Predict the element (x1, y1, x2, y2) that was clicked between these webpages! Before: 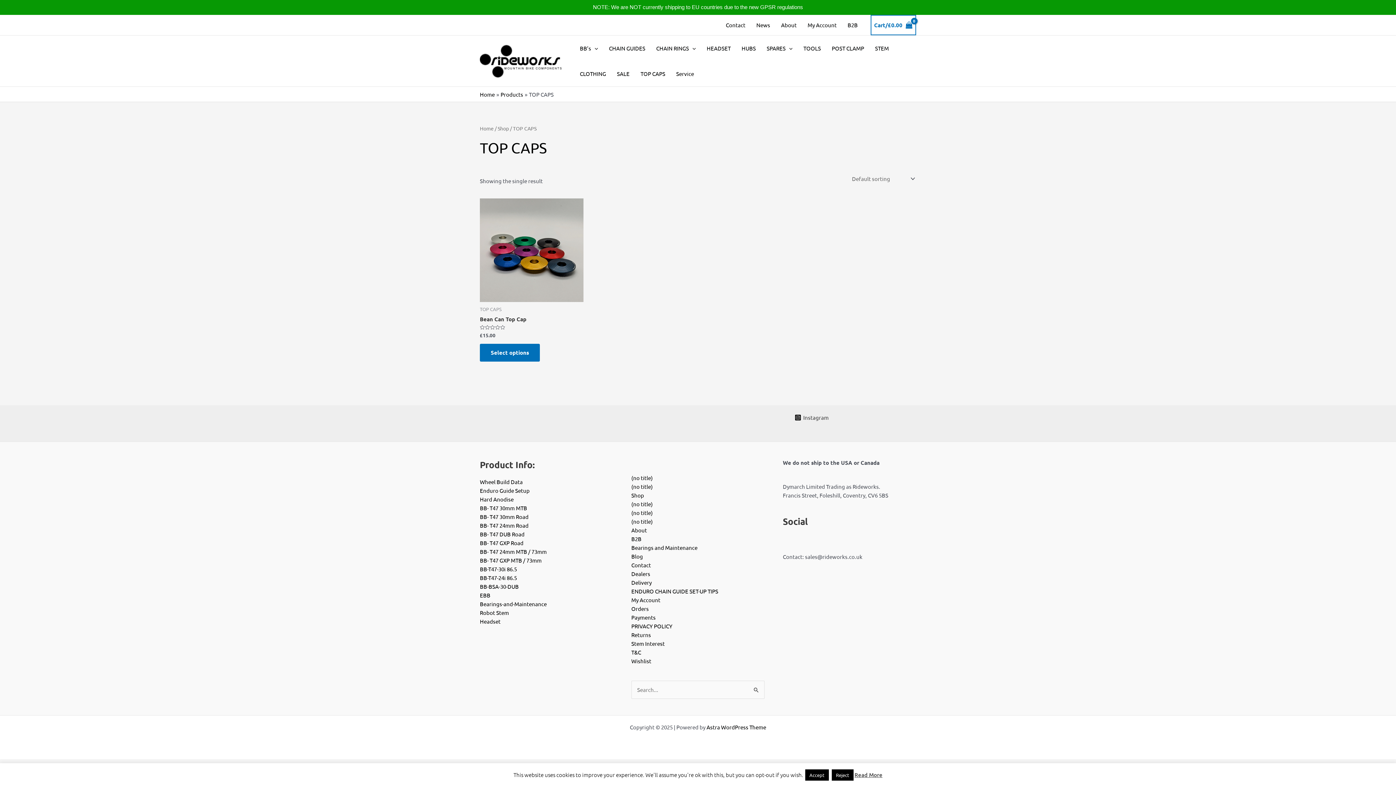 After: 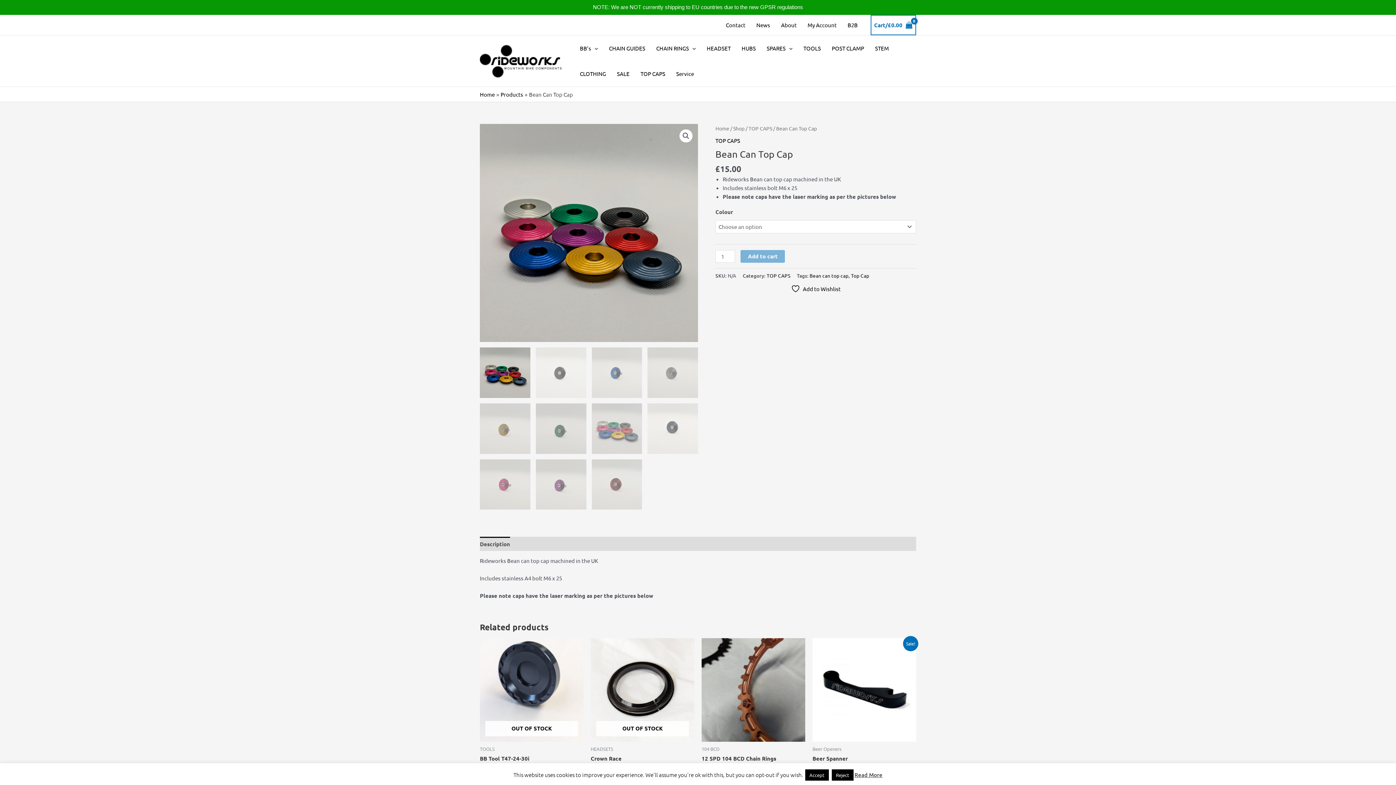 Action: label: Bean Can Top Cap bbox: (480, 315, 583, 325)